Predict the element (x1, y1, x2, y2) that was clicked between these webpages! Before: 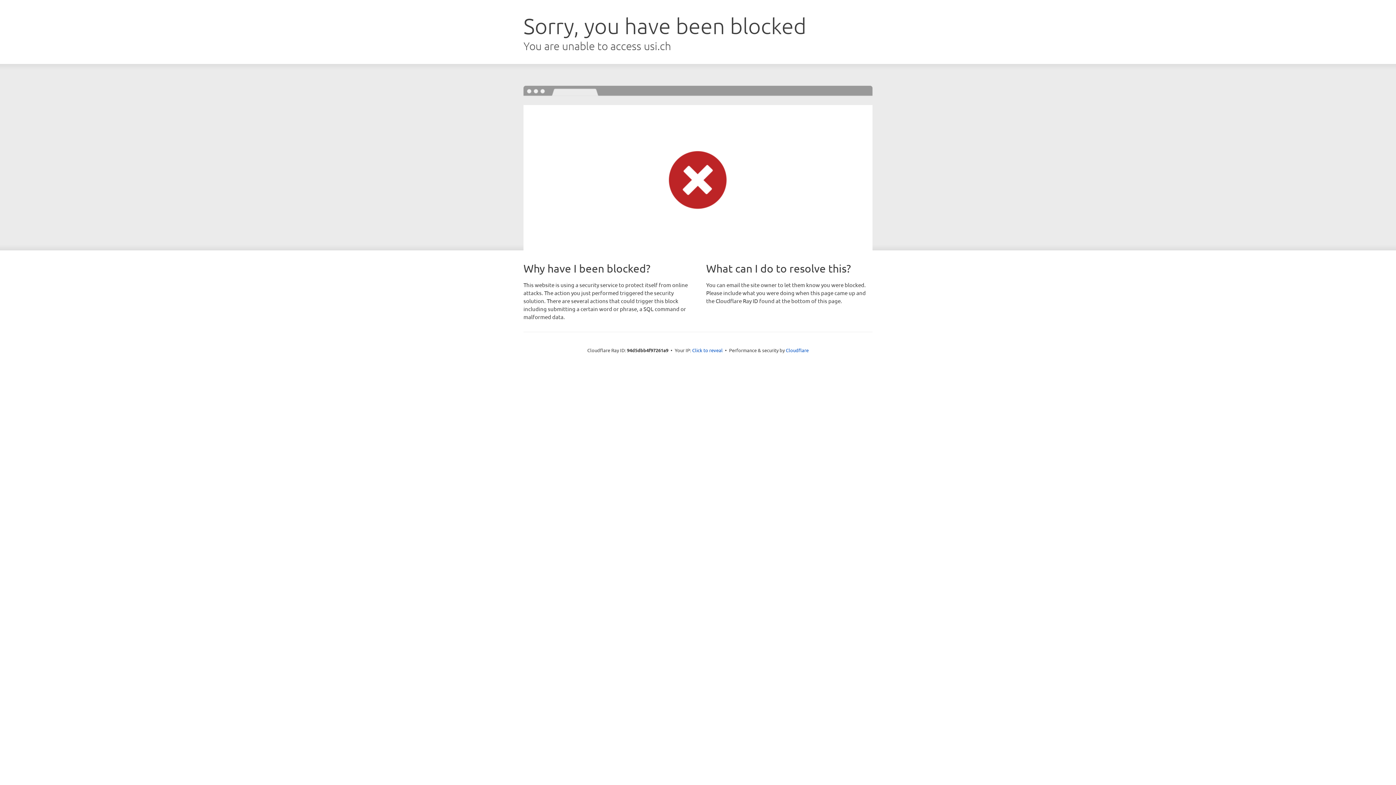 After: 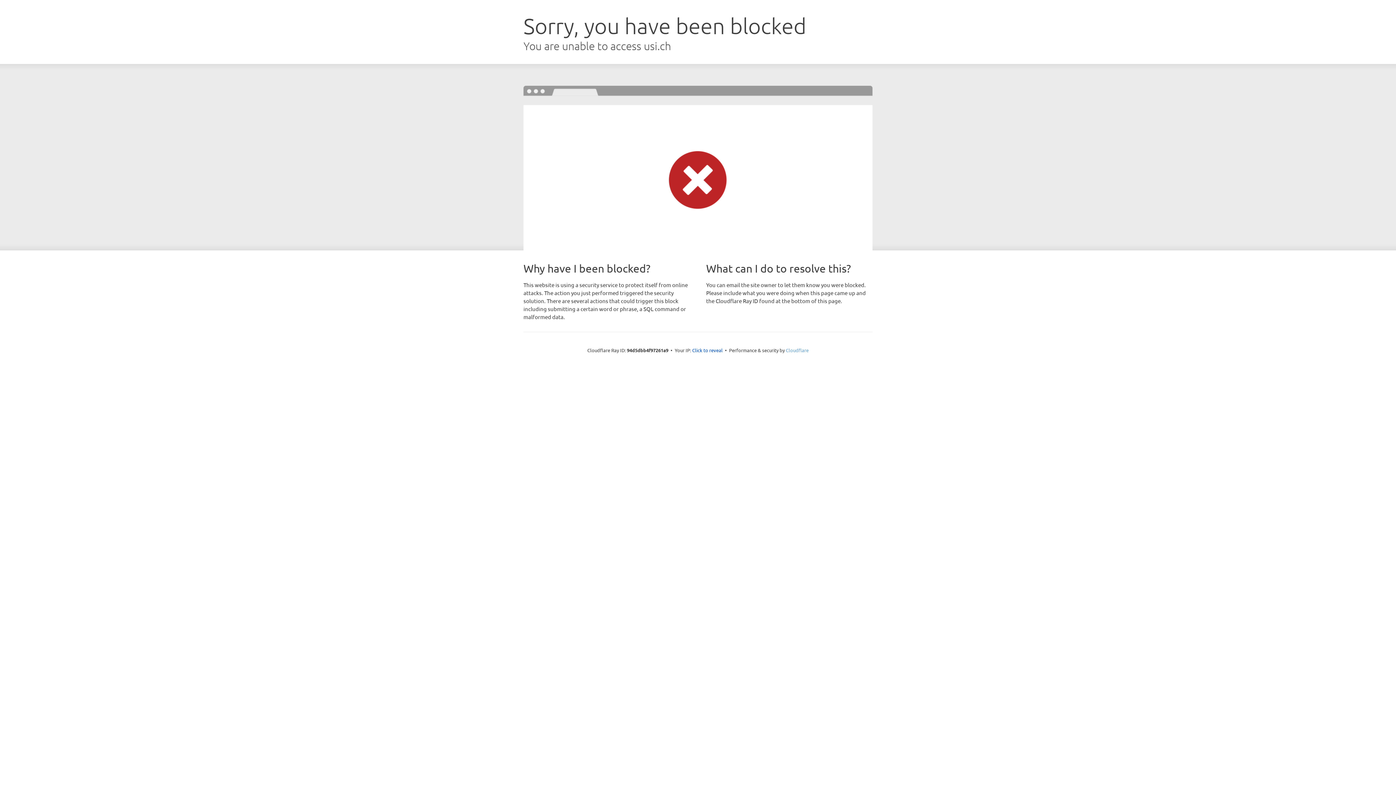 Action: label: Cloudflare bbox: (786, 347, 808, 353)